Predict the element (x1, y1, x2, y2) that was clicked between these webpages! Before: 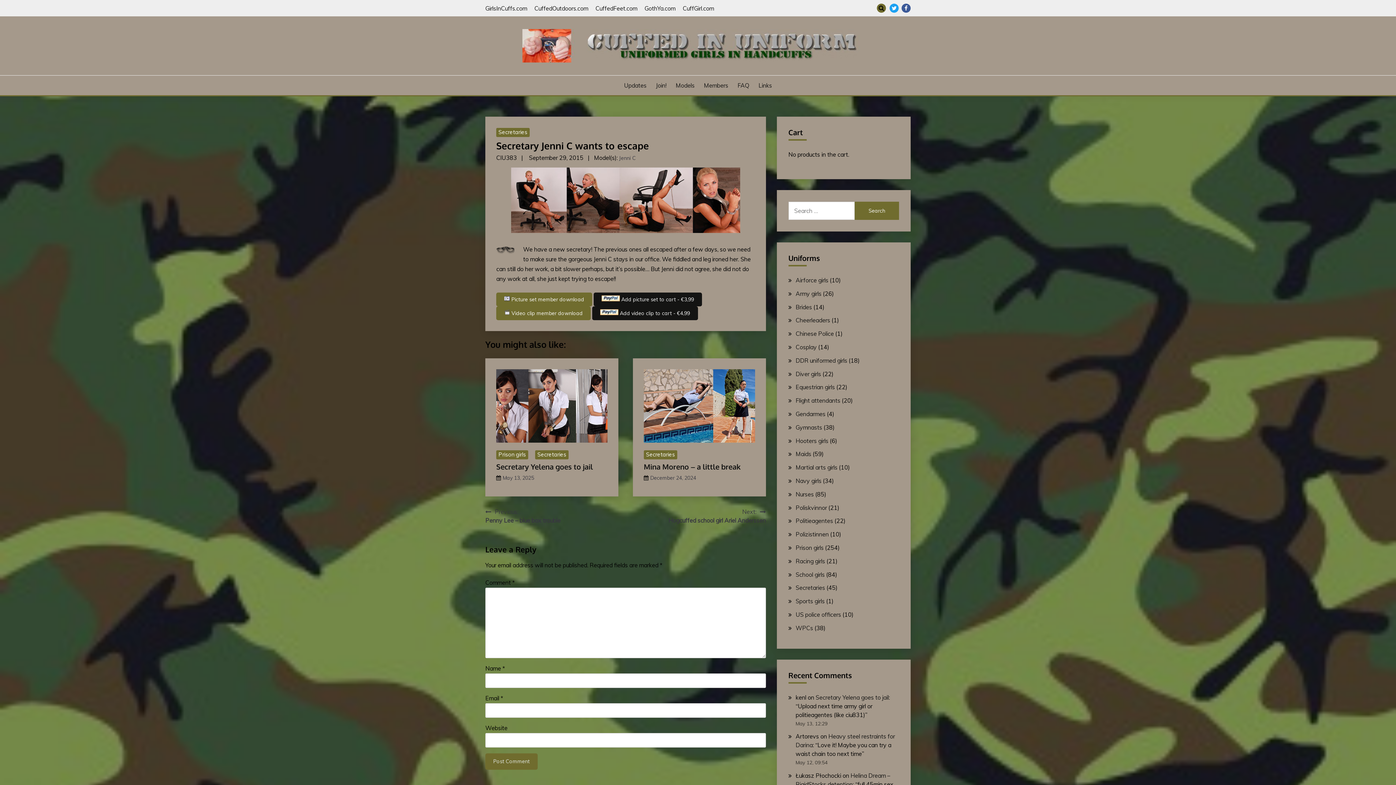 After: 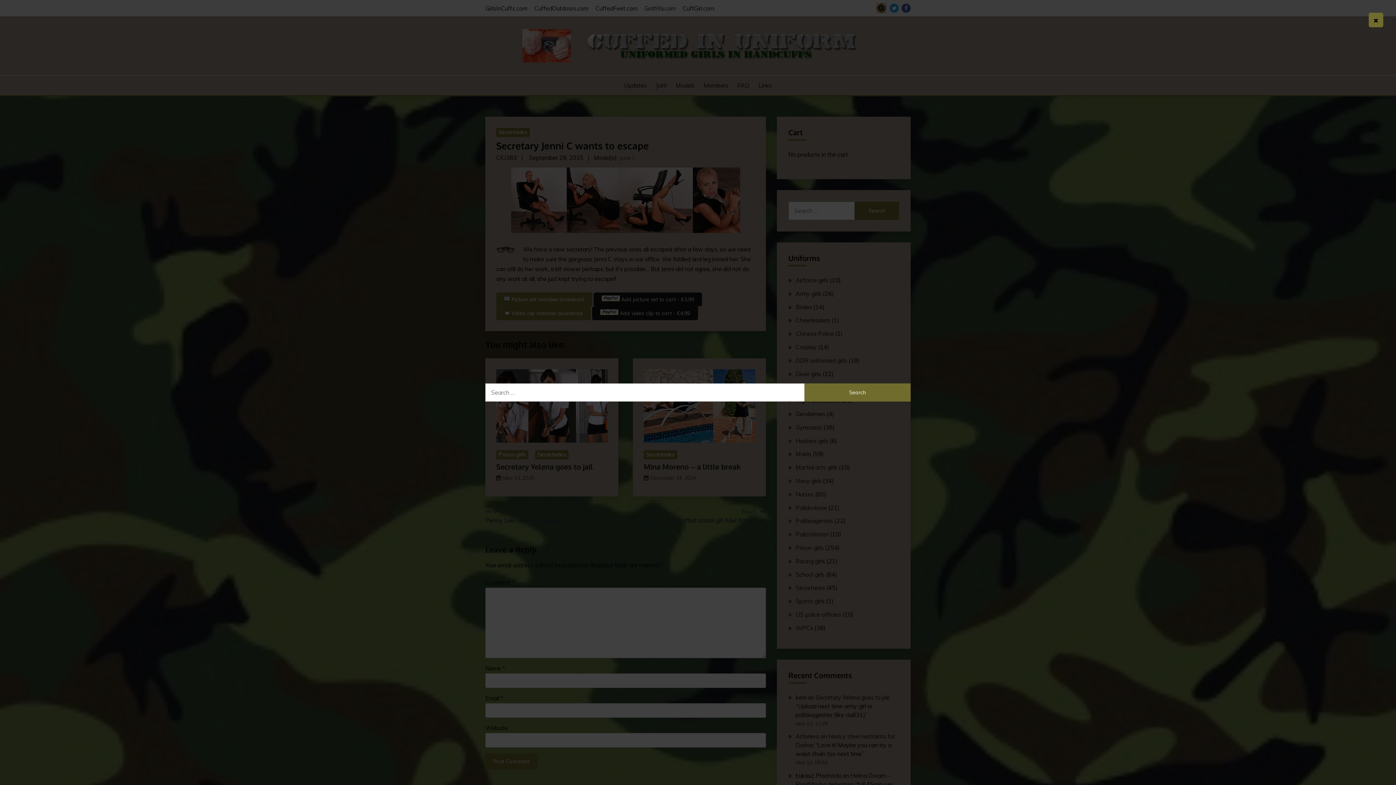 Action: bbox: (877, 3, 886, 12)